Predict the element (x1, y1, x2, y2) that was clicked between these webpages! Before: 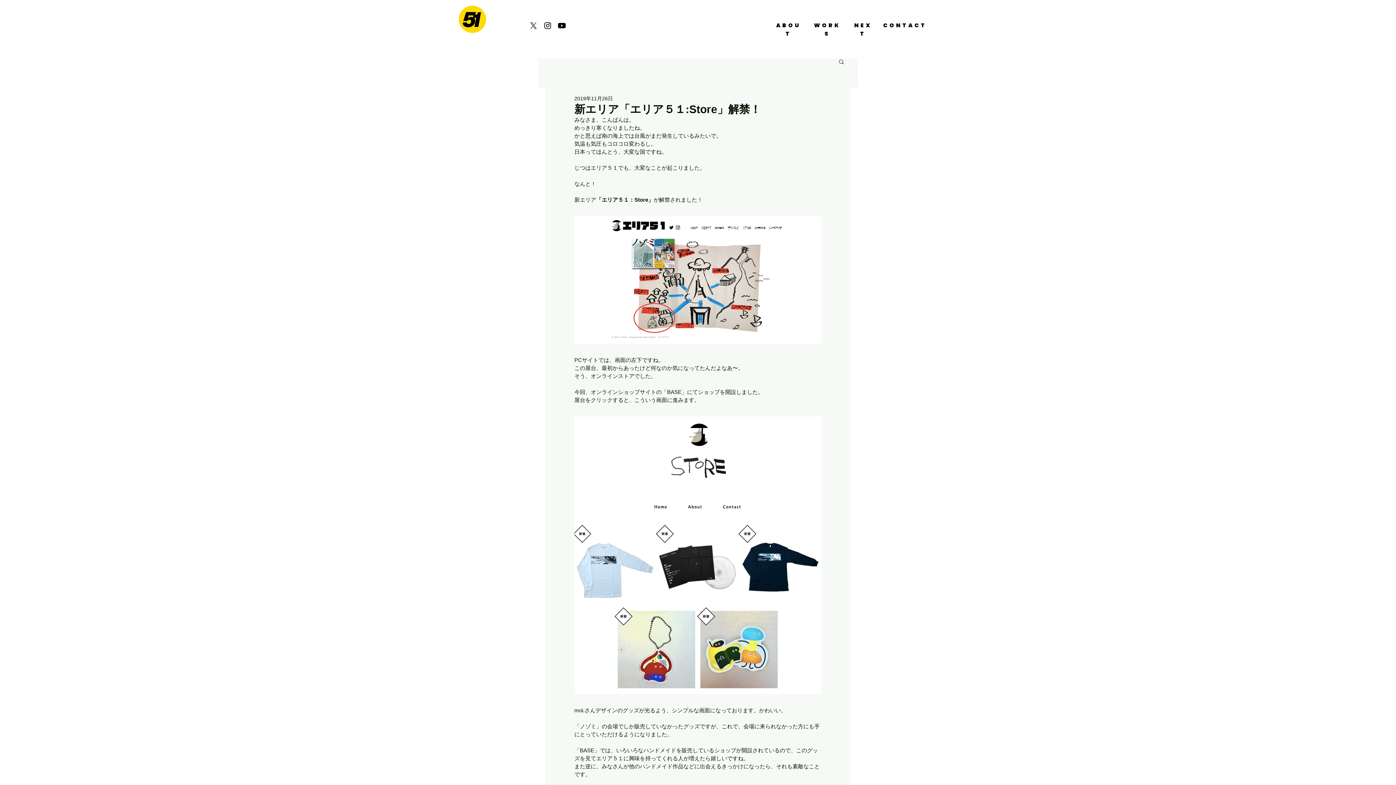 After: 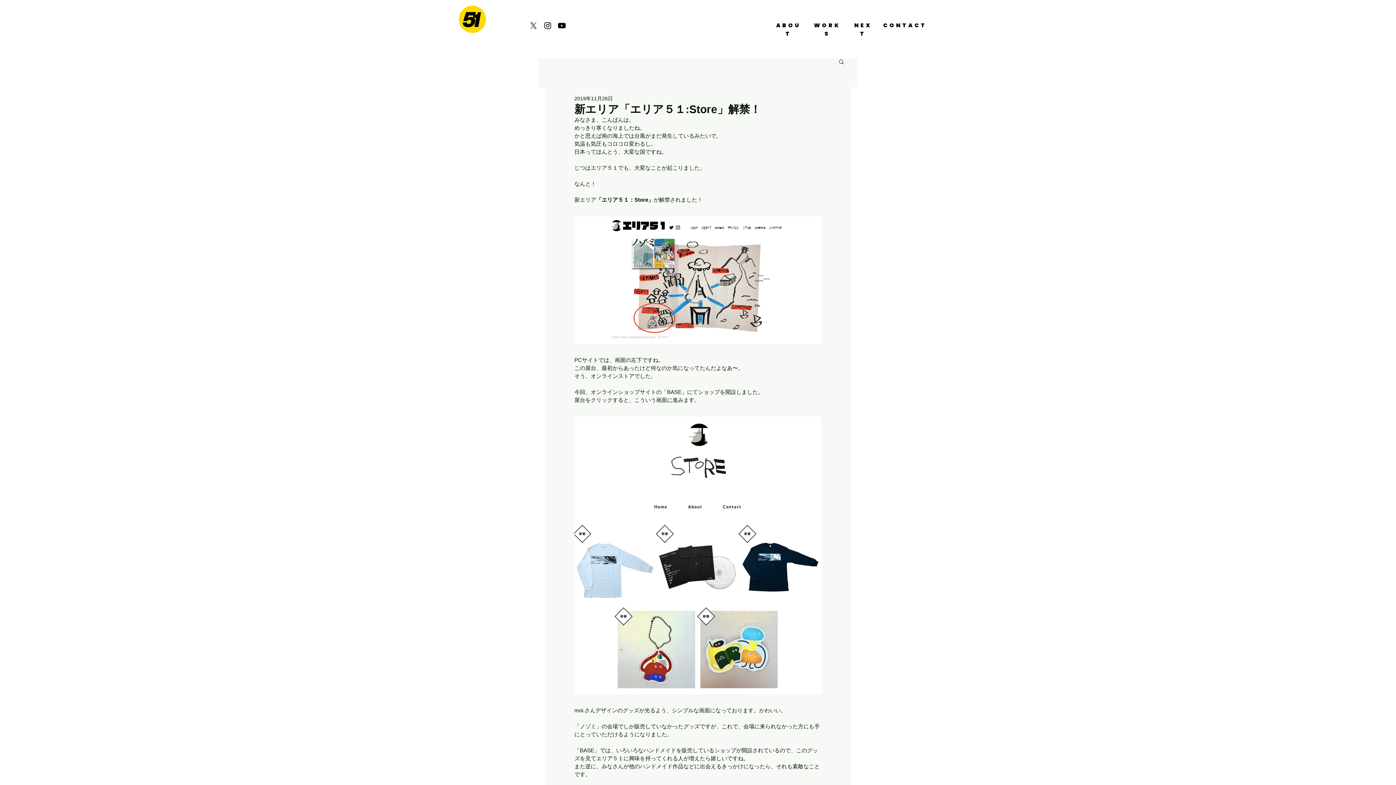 Action: label: Youtube bbox: (557, 21, 566, 30)